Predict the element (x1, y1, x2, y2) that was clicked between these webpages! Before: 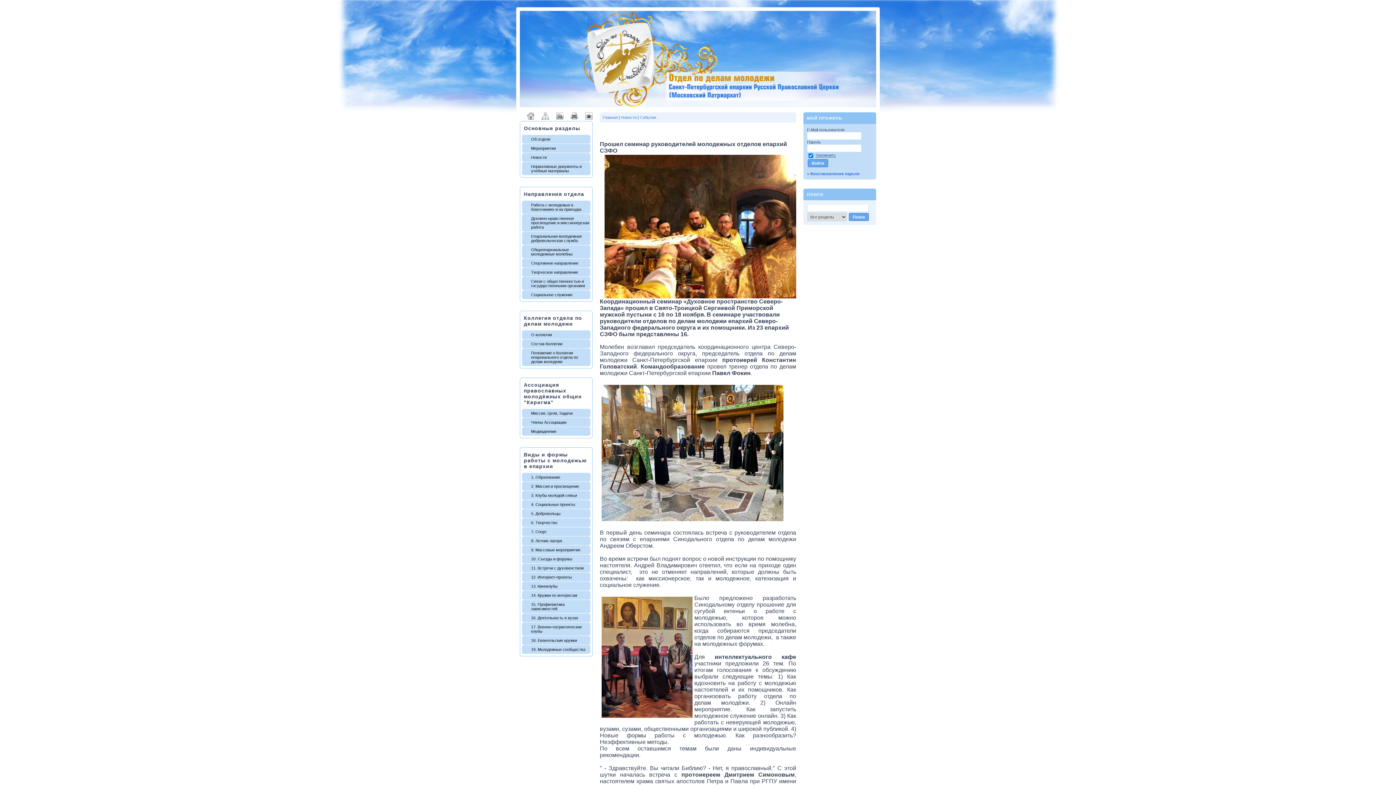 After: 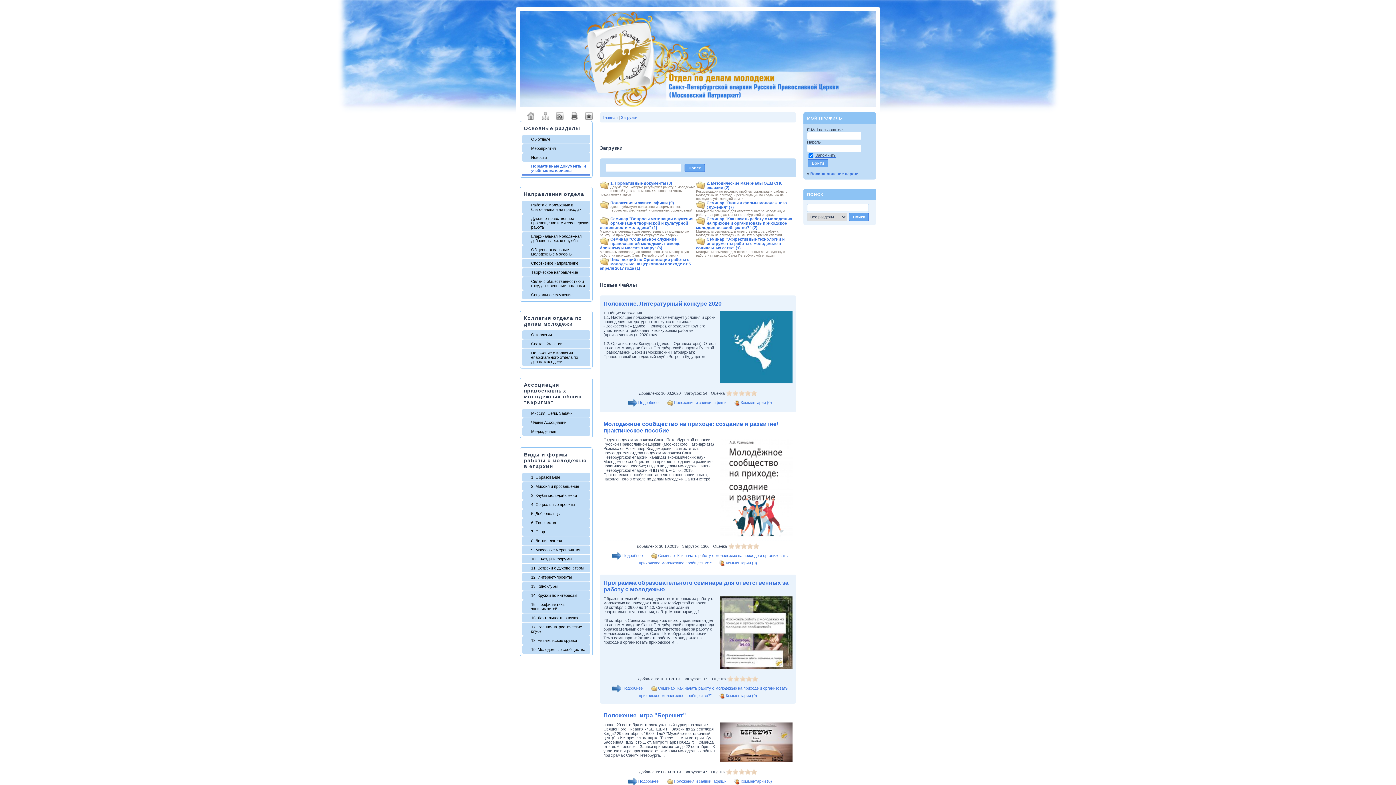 Action: label: Нормативные документы и учебные материалы bbox: (522, 162, 590, 175)